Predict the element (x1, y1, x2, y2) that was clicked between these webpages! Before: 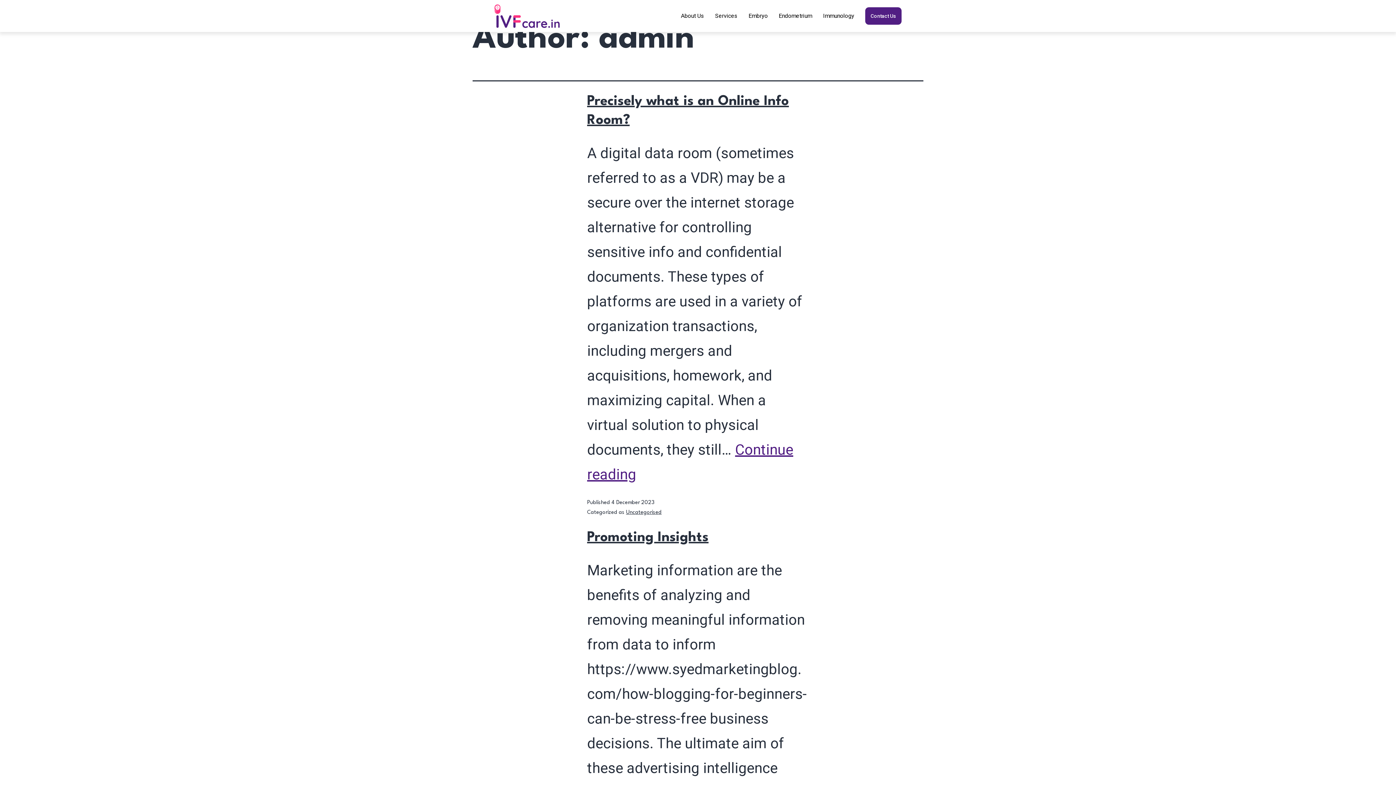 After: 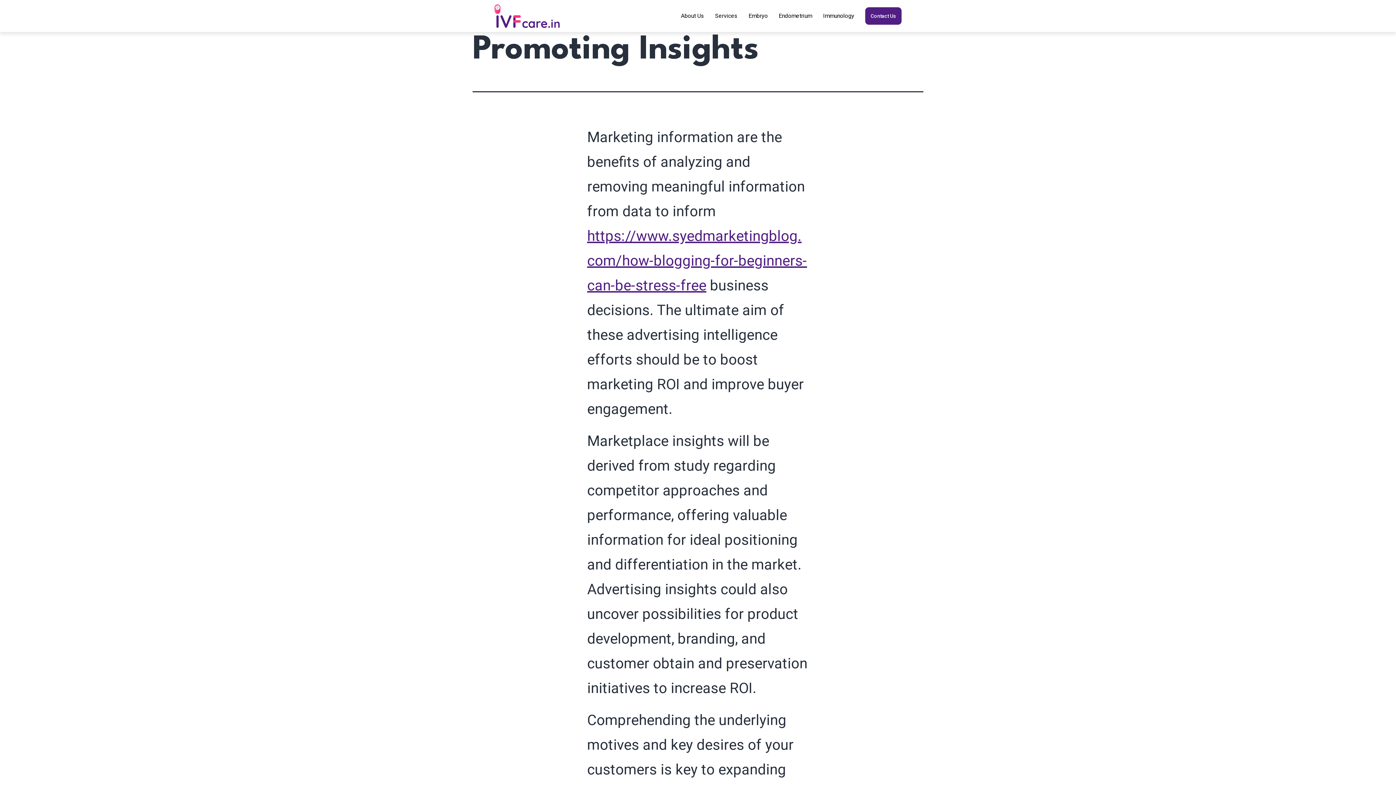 Action: bbox: (587, 531, 708, 544) label: Promoting Insights